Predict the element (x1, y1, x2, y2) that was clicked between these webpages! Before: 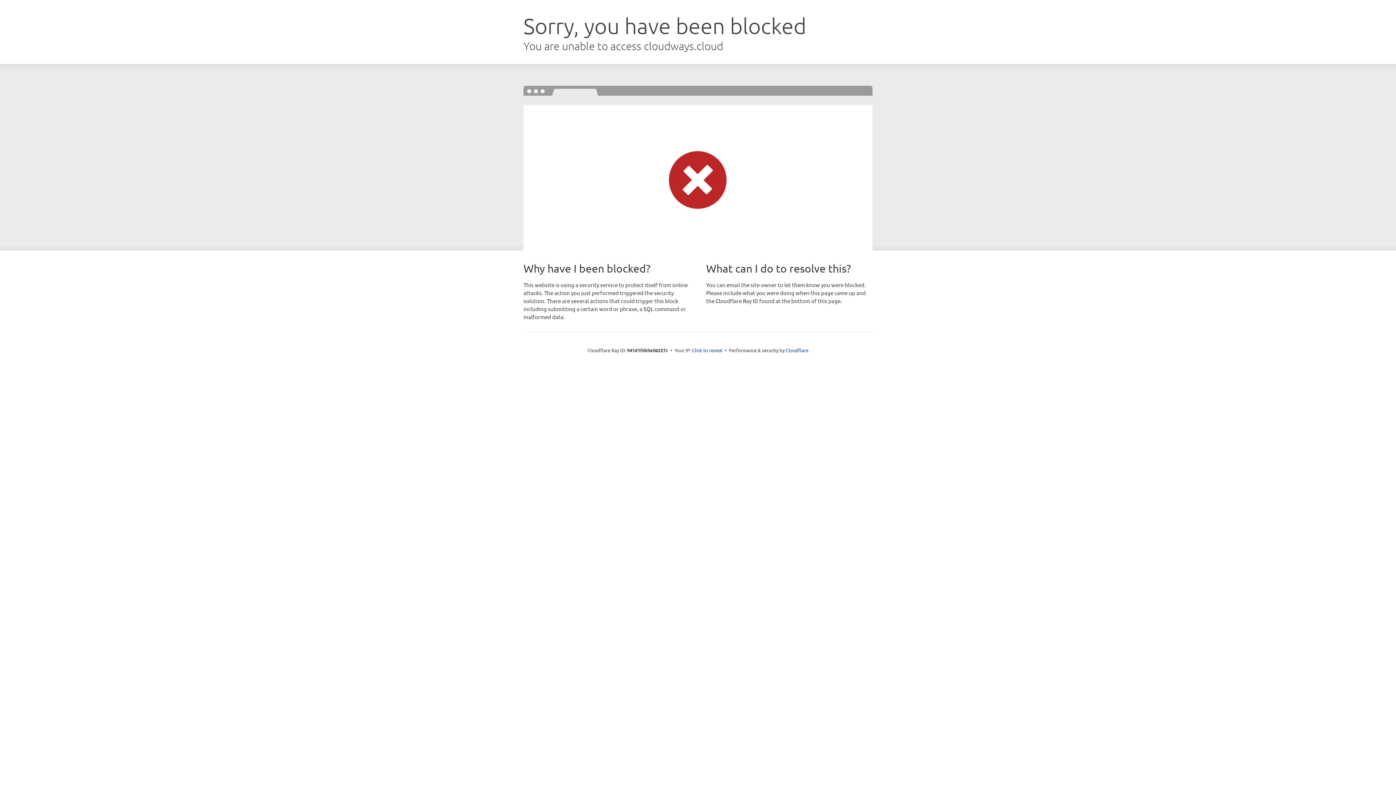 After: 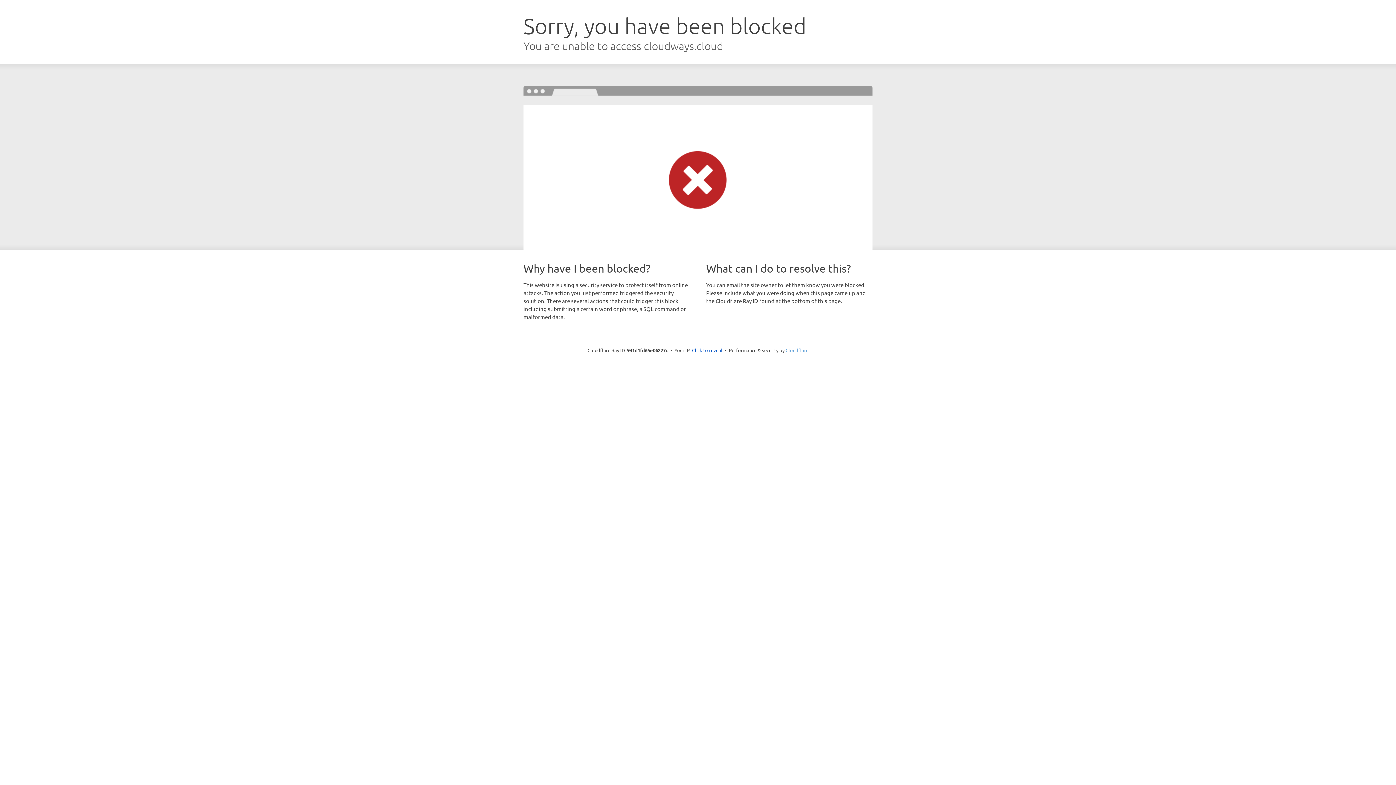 Action: label: Cloudflare bbox: (785, 347, 808, 353)